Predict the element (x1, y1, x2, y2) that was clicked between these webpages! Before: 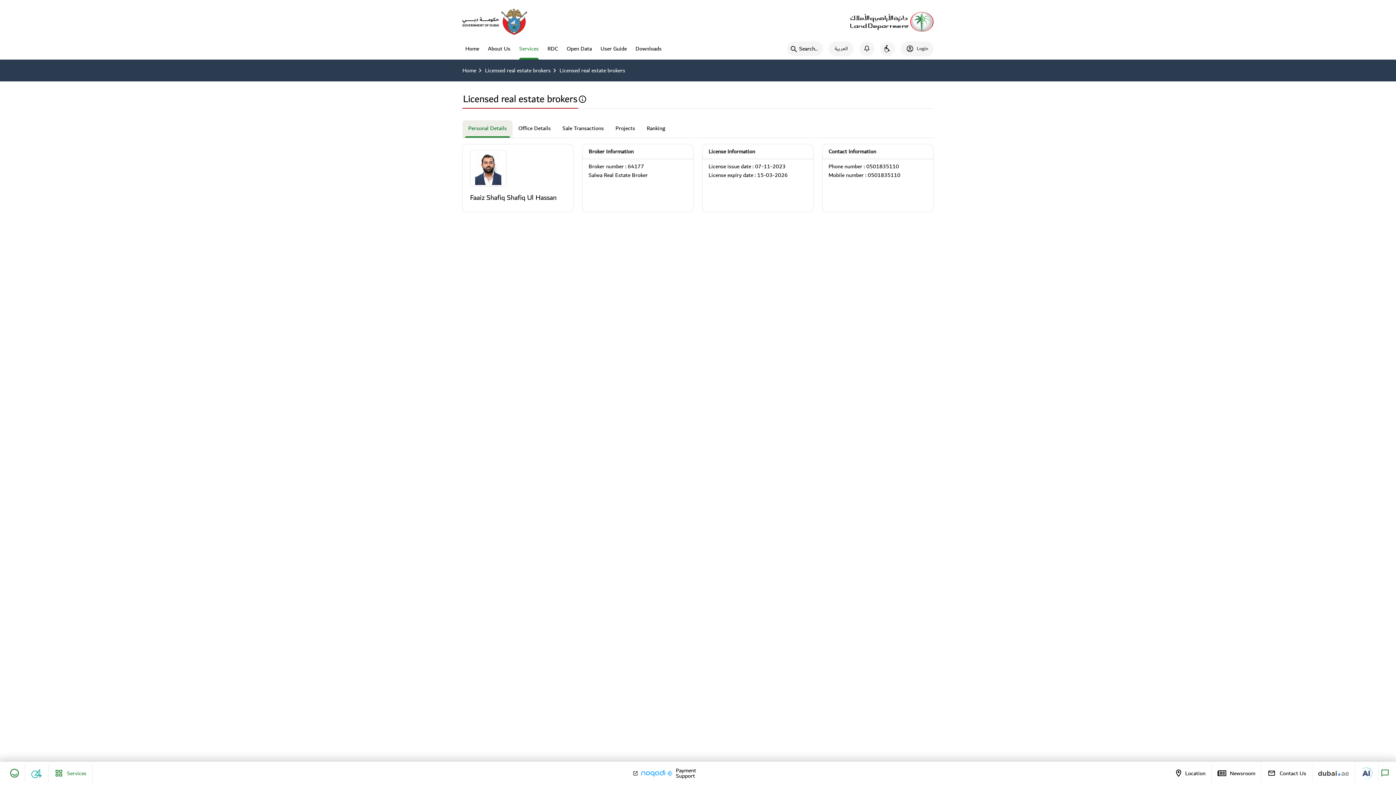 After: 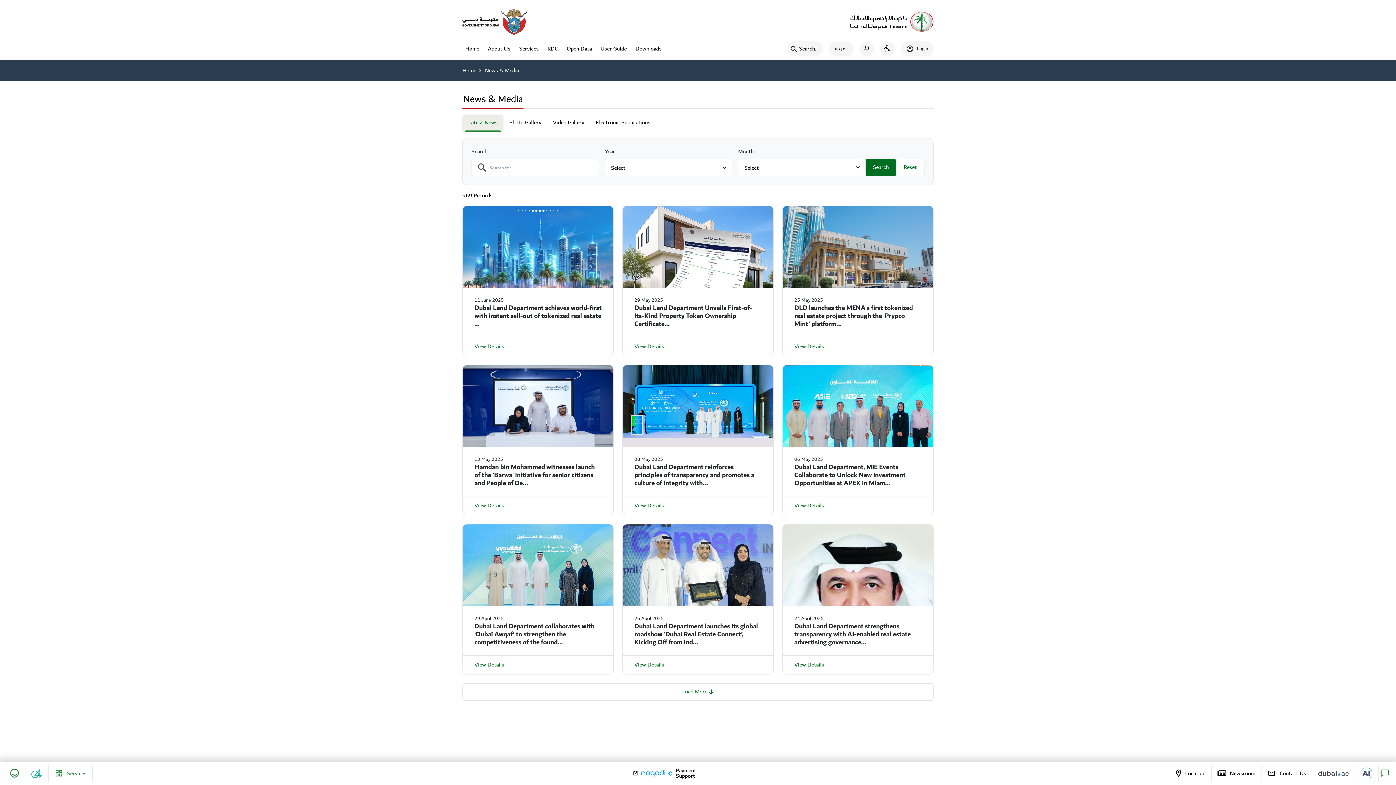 Action: label: Newsroom bbox: (1212, 765, 1261, 782)